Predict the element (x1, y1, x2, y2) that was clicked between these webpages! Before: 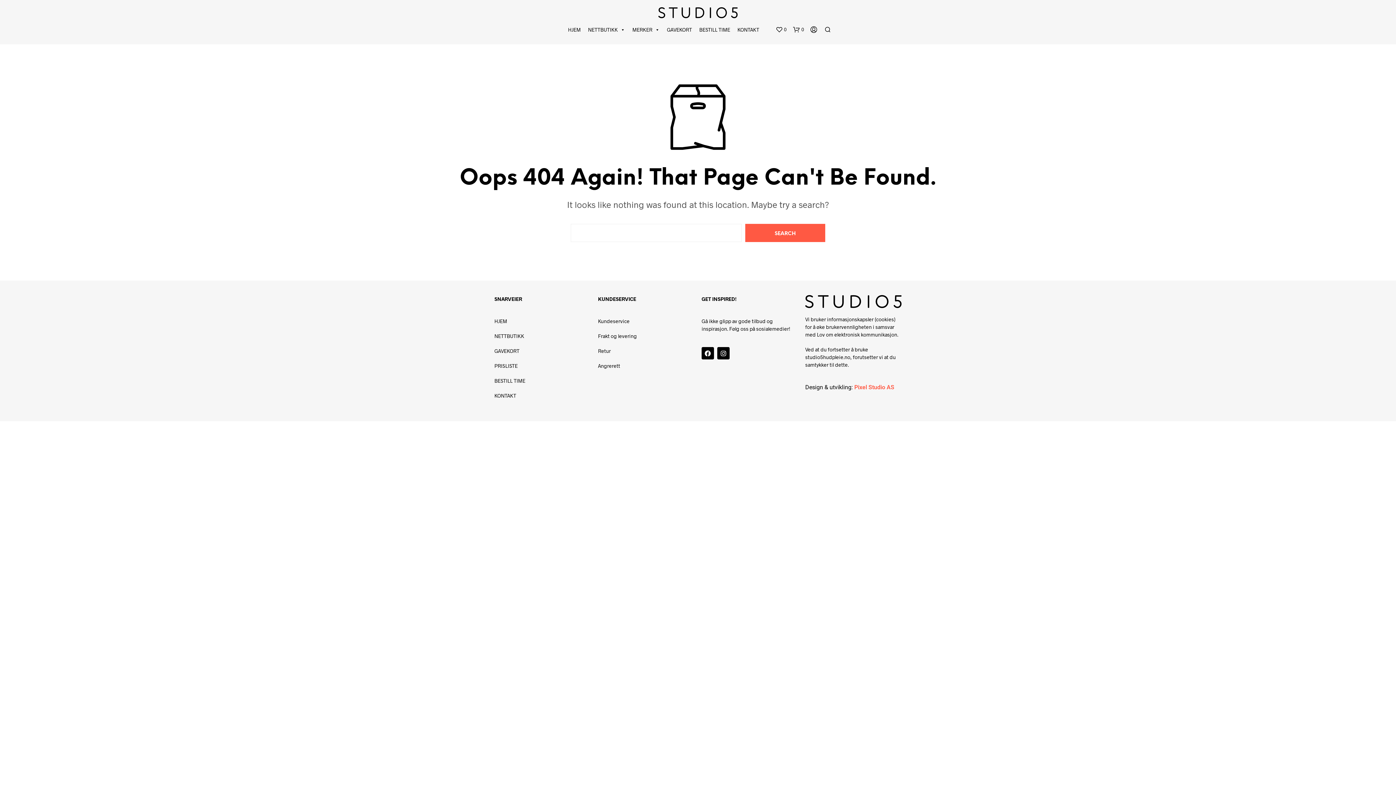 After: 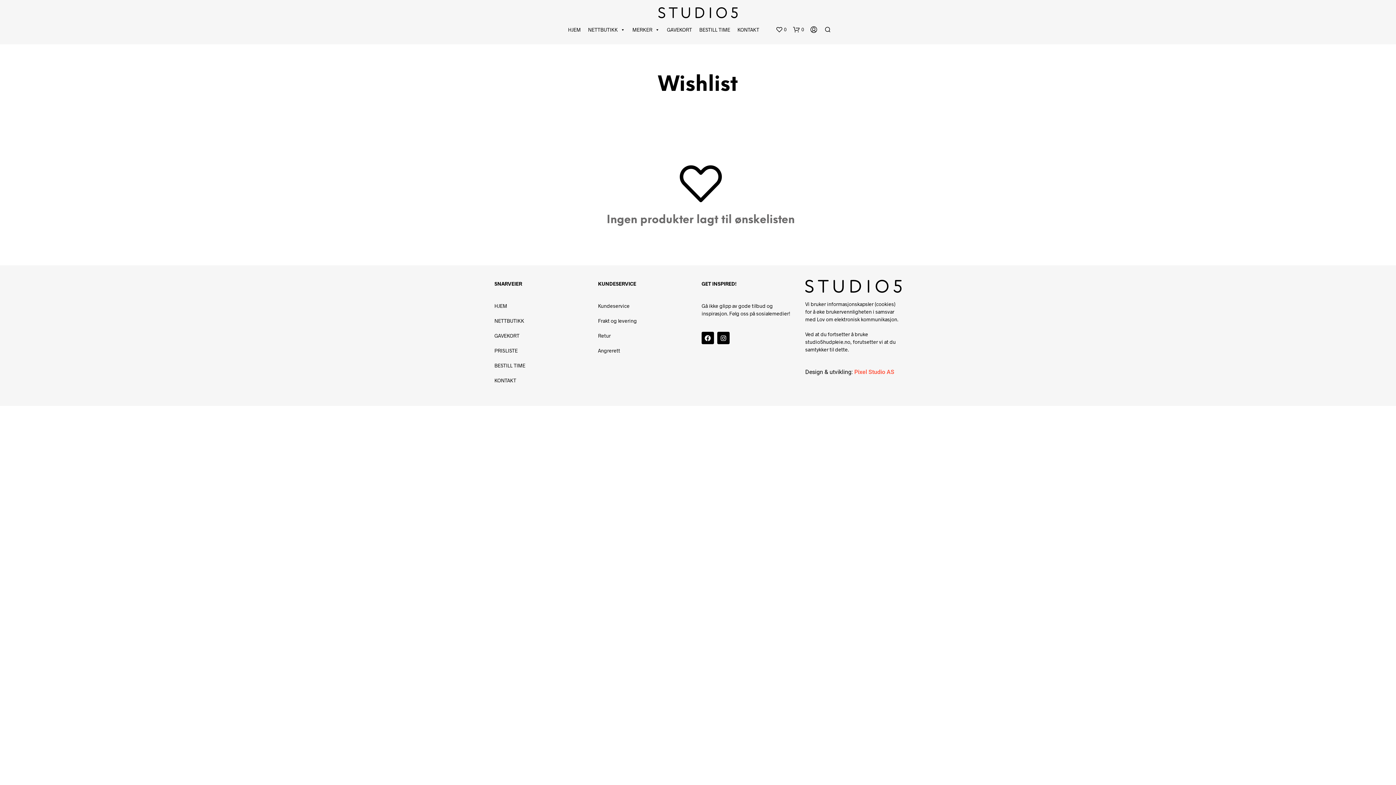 Action: label: wishlist bbox: (775, 26, 786, 32)